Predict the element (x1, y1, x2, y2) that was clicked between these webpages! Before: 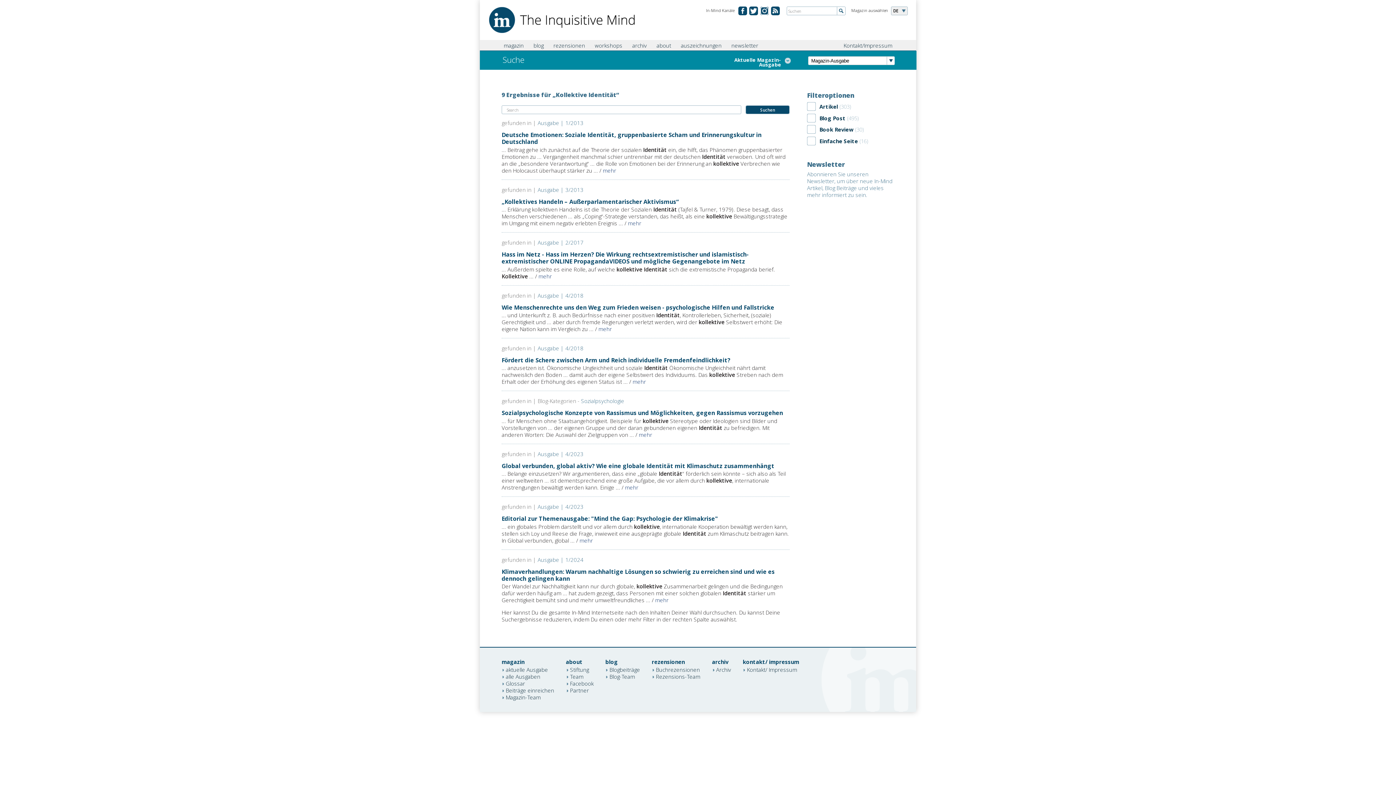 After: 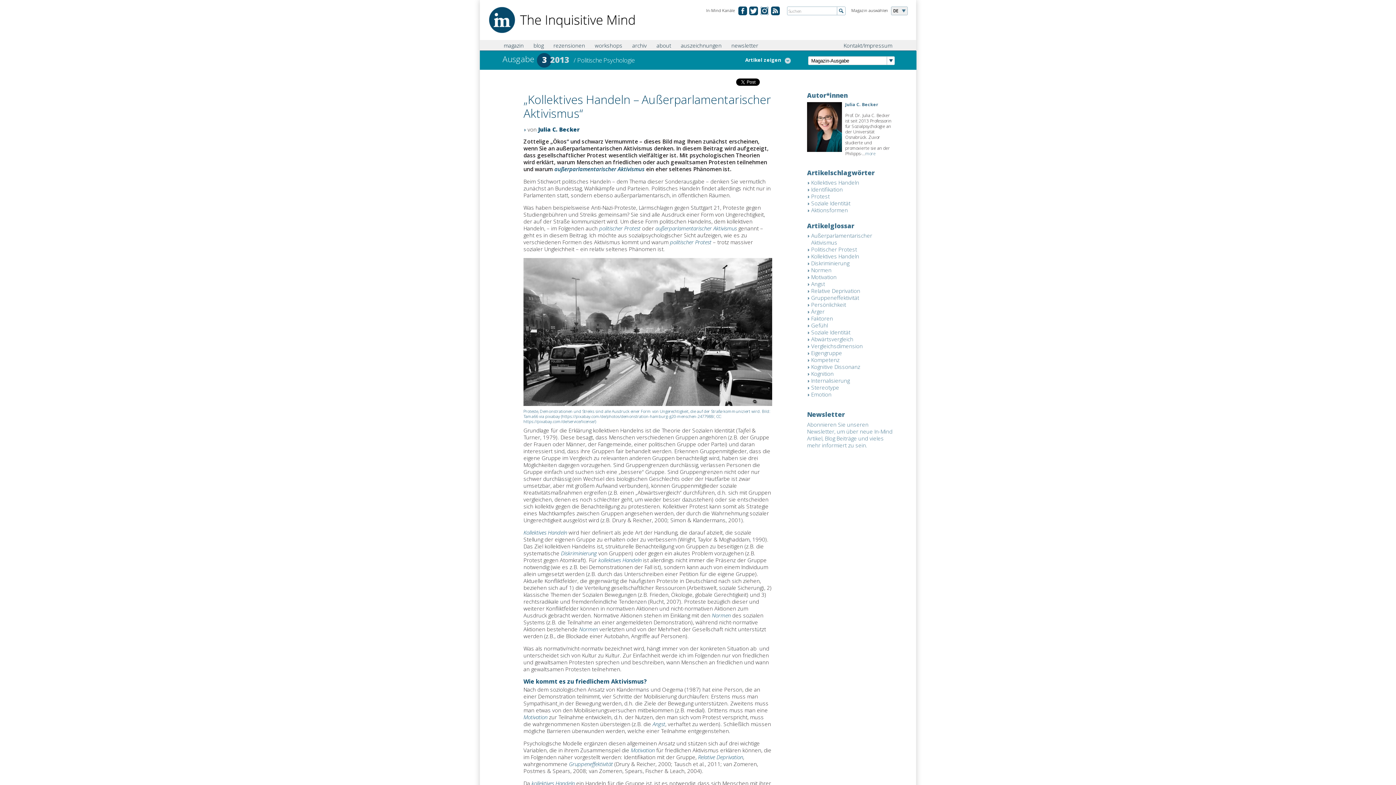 Action: bbox: (501, 197, 678, 205) label: „Kollektives Handeln – Außerparlamentarischer Aktivismus“